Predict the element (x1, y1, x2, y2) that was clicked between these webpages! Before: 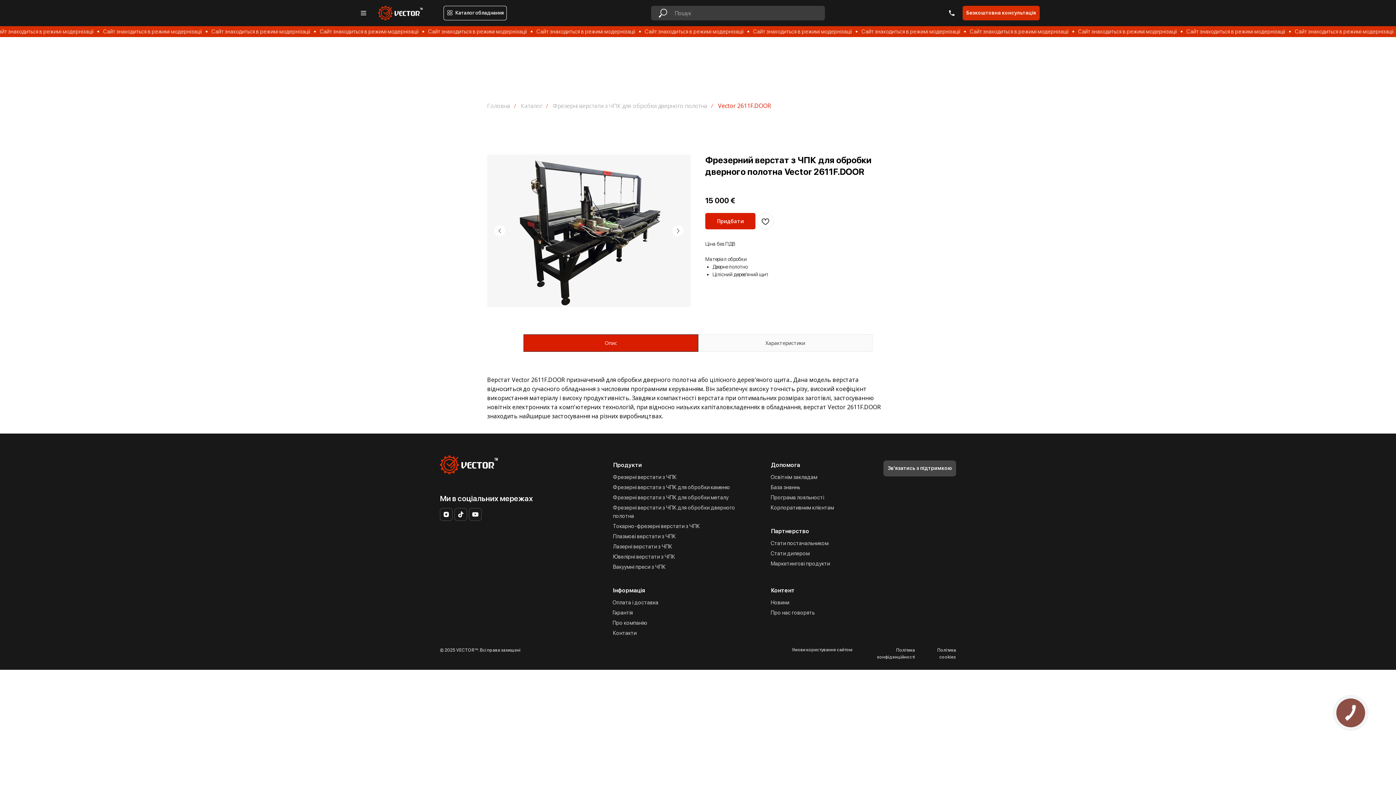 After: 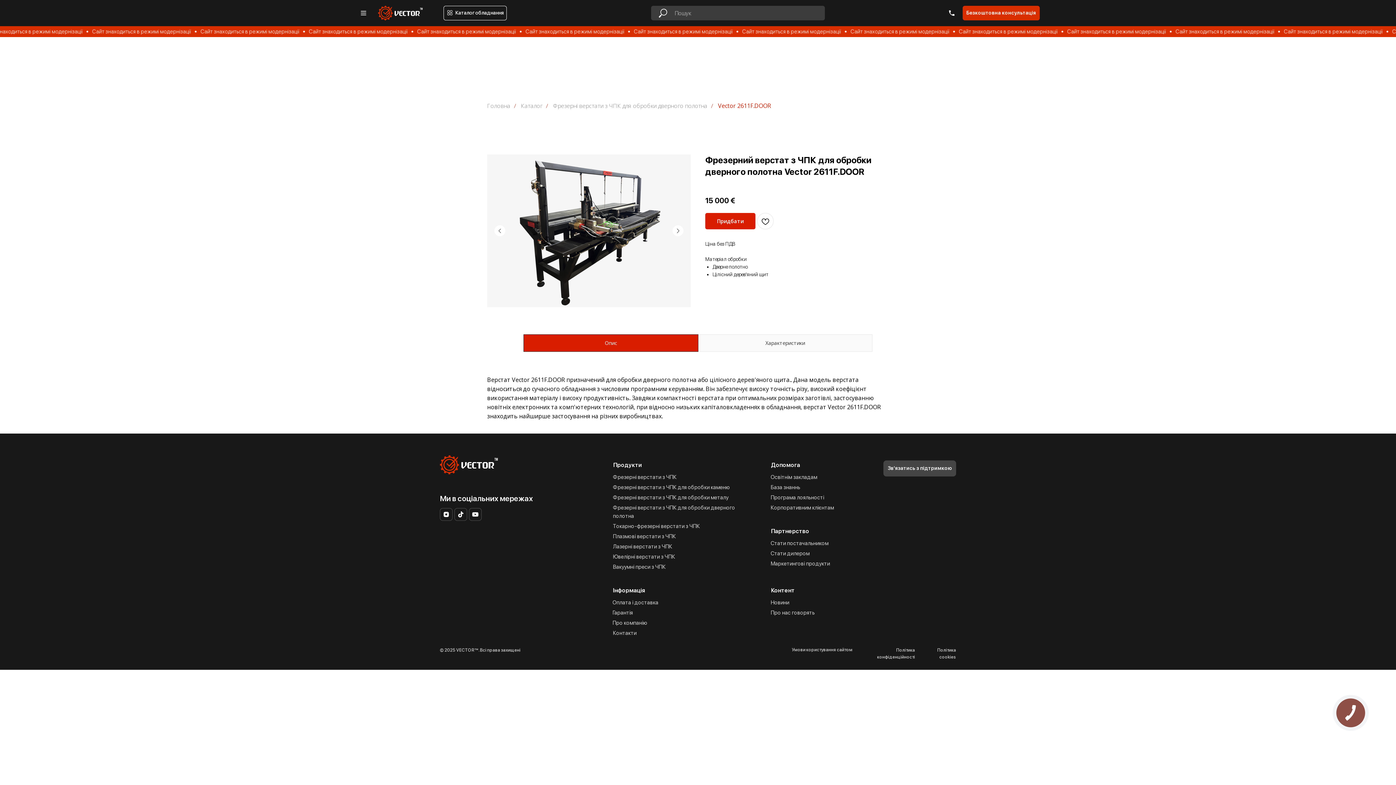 Action: label: Vector 2611F.DOOR bbox: (718, 102, 771, 109)